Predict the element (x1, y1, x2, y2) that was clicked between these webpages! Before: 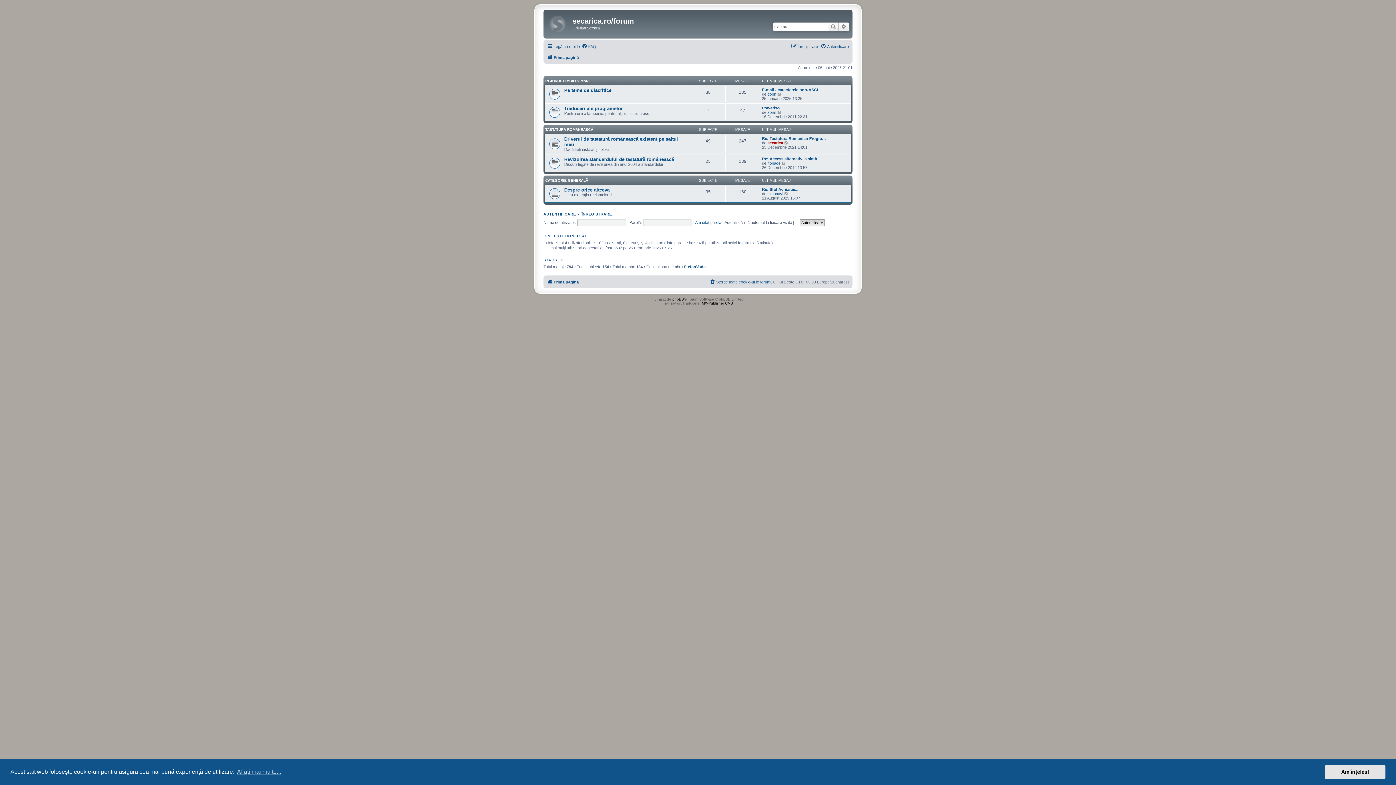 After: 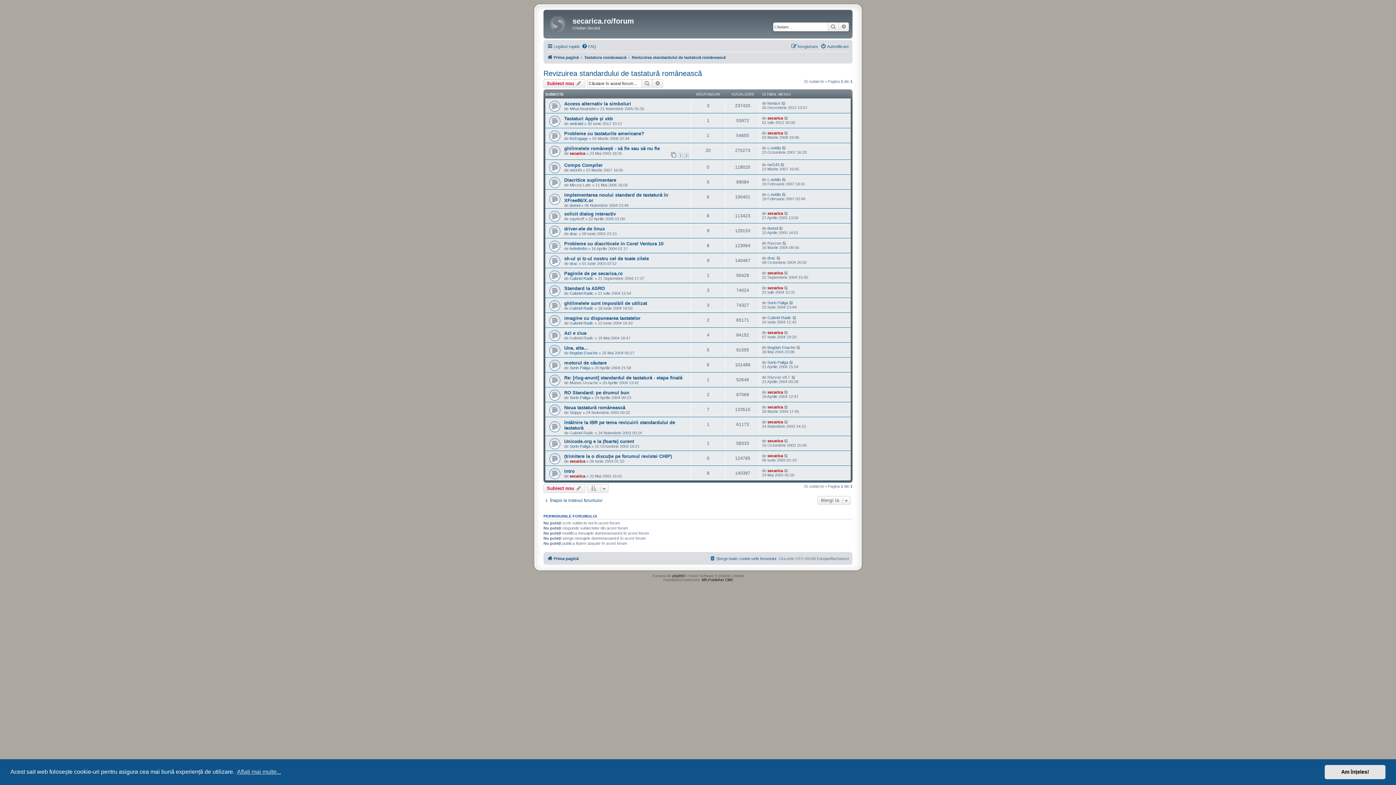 Action: bbox: (564, 156, 674, 162) label: Revizuirea standardului de tastatură românească